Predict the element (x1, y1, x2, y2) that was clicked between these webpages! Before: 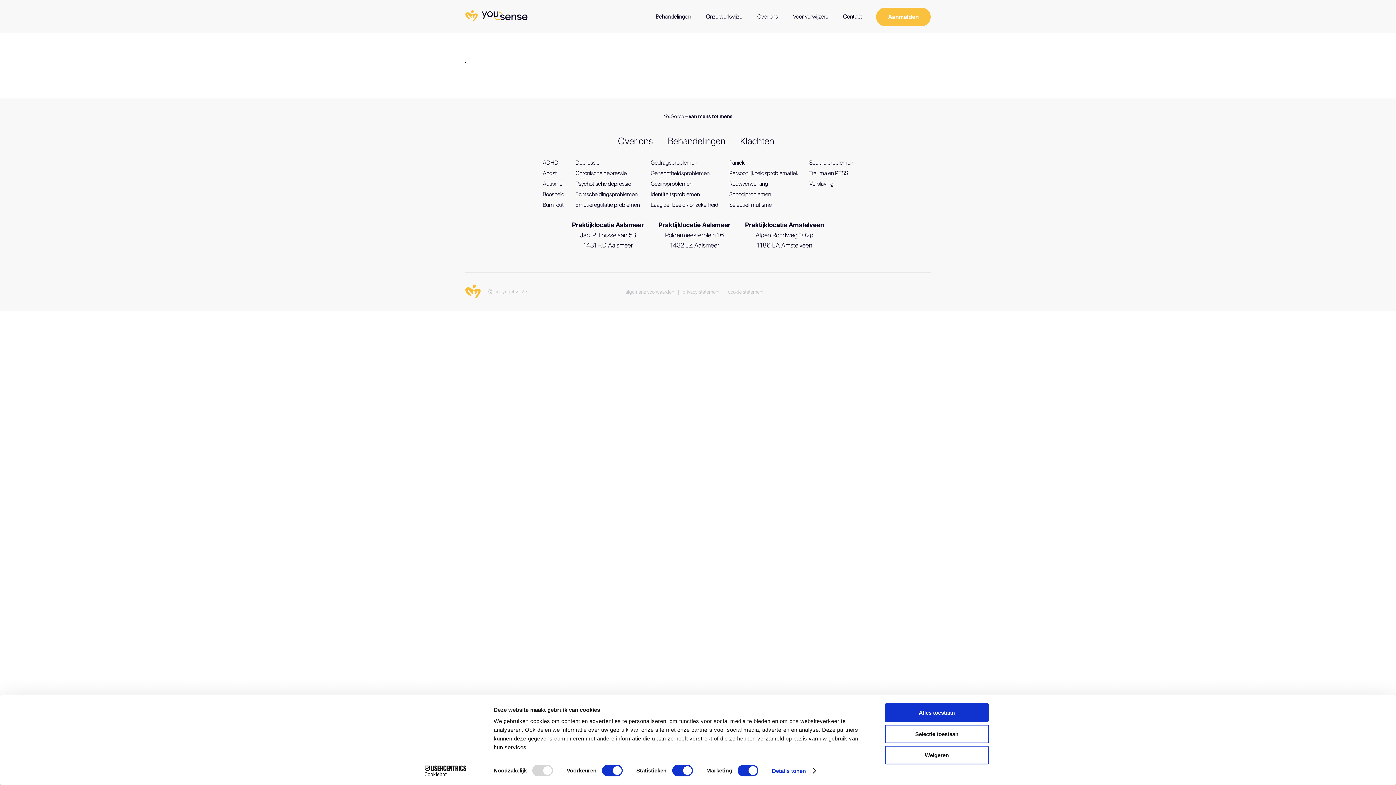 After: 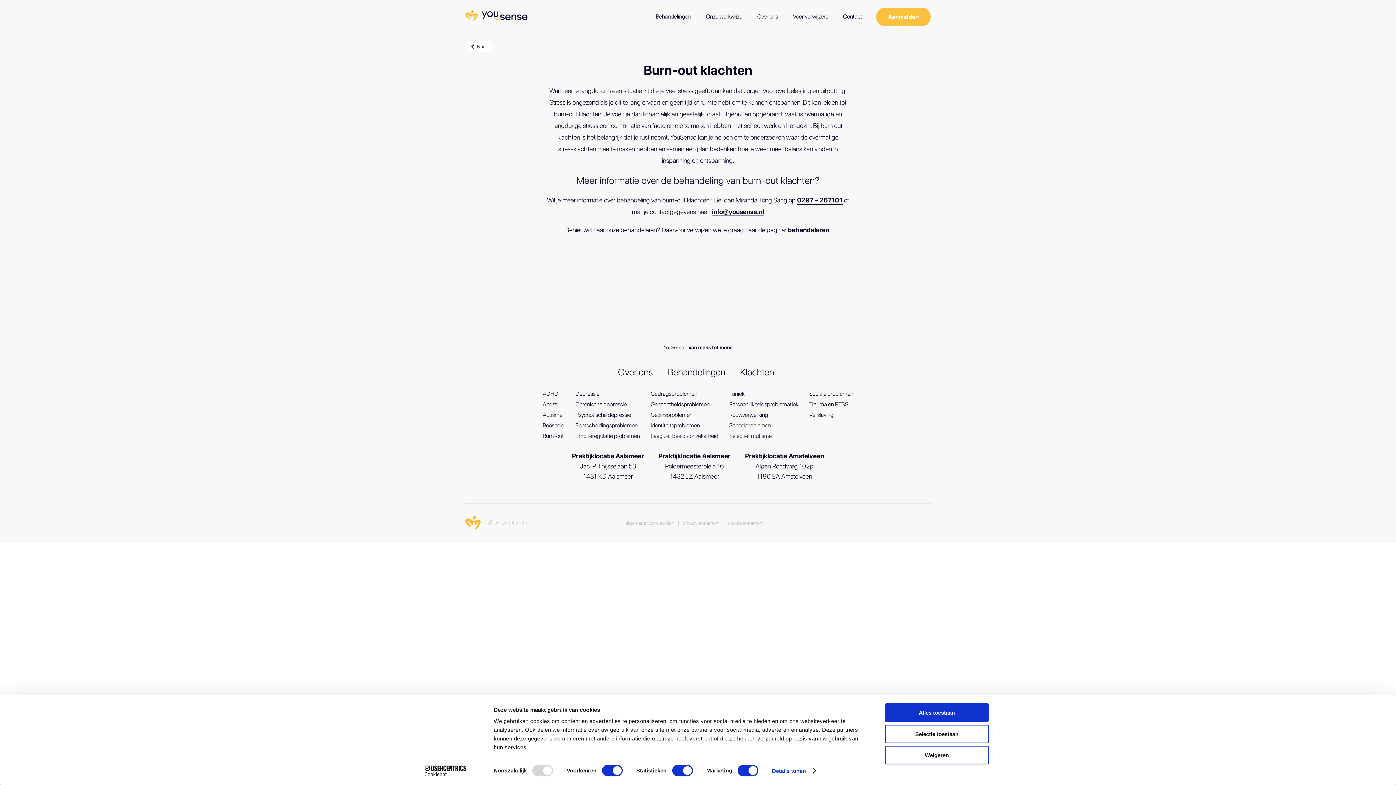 Action: label: Burn-out bbox: (537, 201, 569, 208)